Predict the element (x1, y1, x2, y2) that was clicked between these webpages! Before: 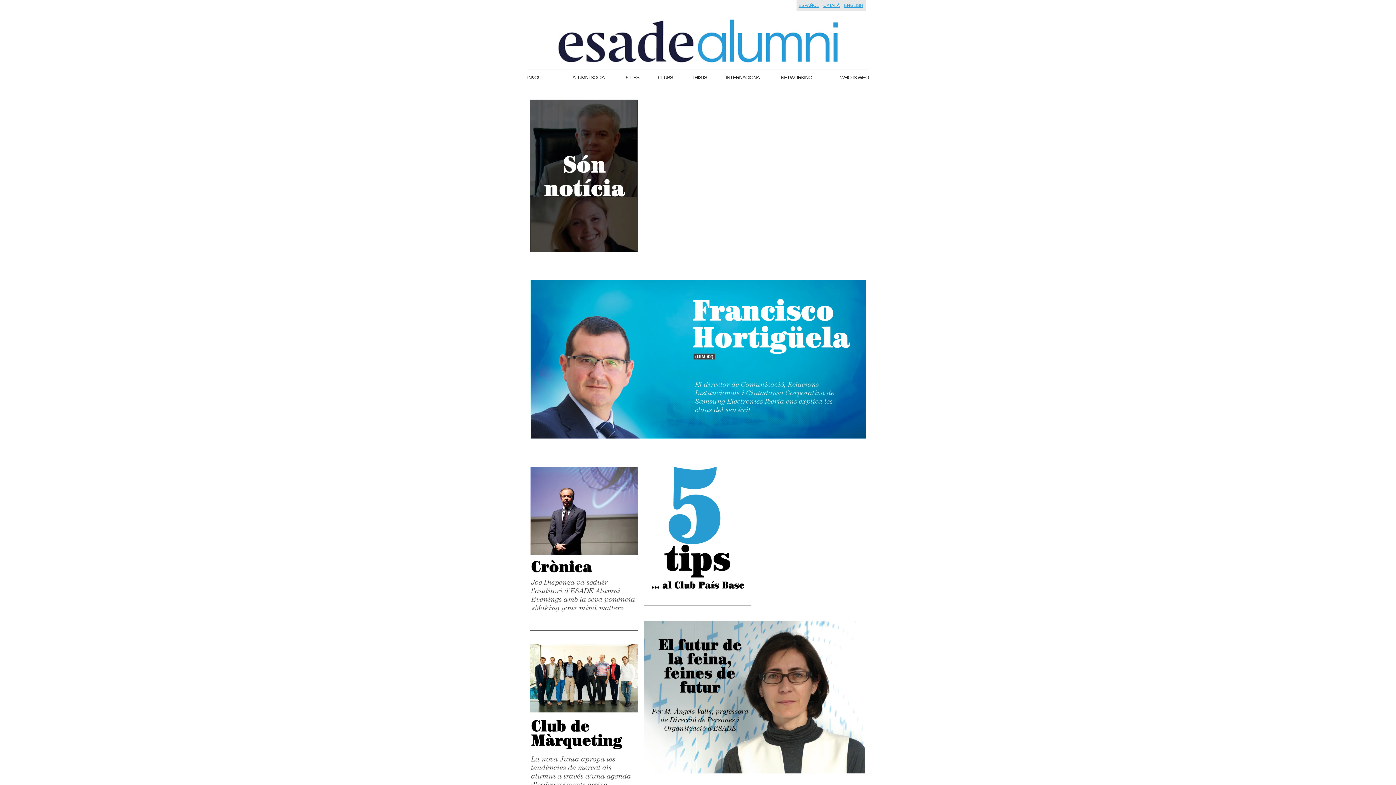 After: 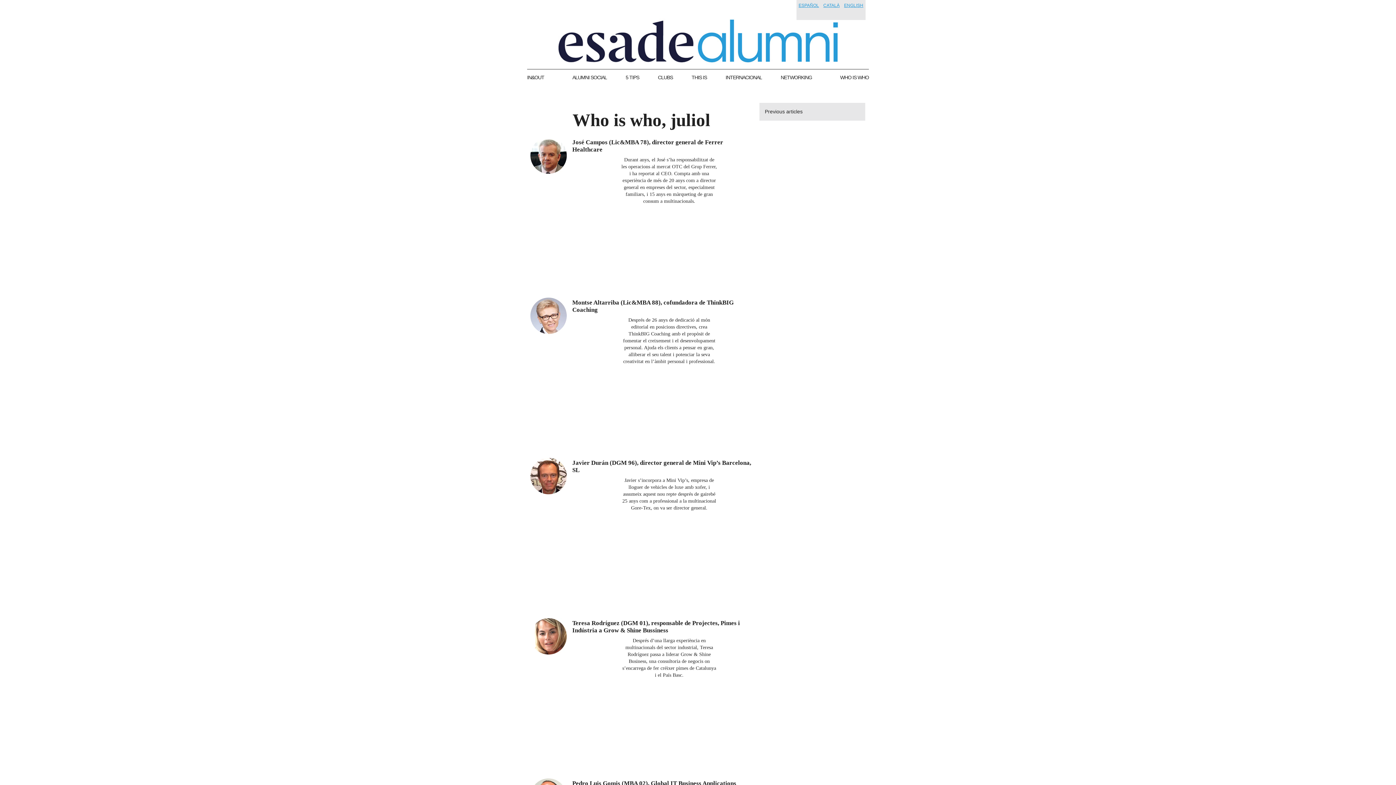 Action: bbox: (530, 99, 637, 266)